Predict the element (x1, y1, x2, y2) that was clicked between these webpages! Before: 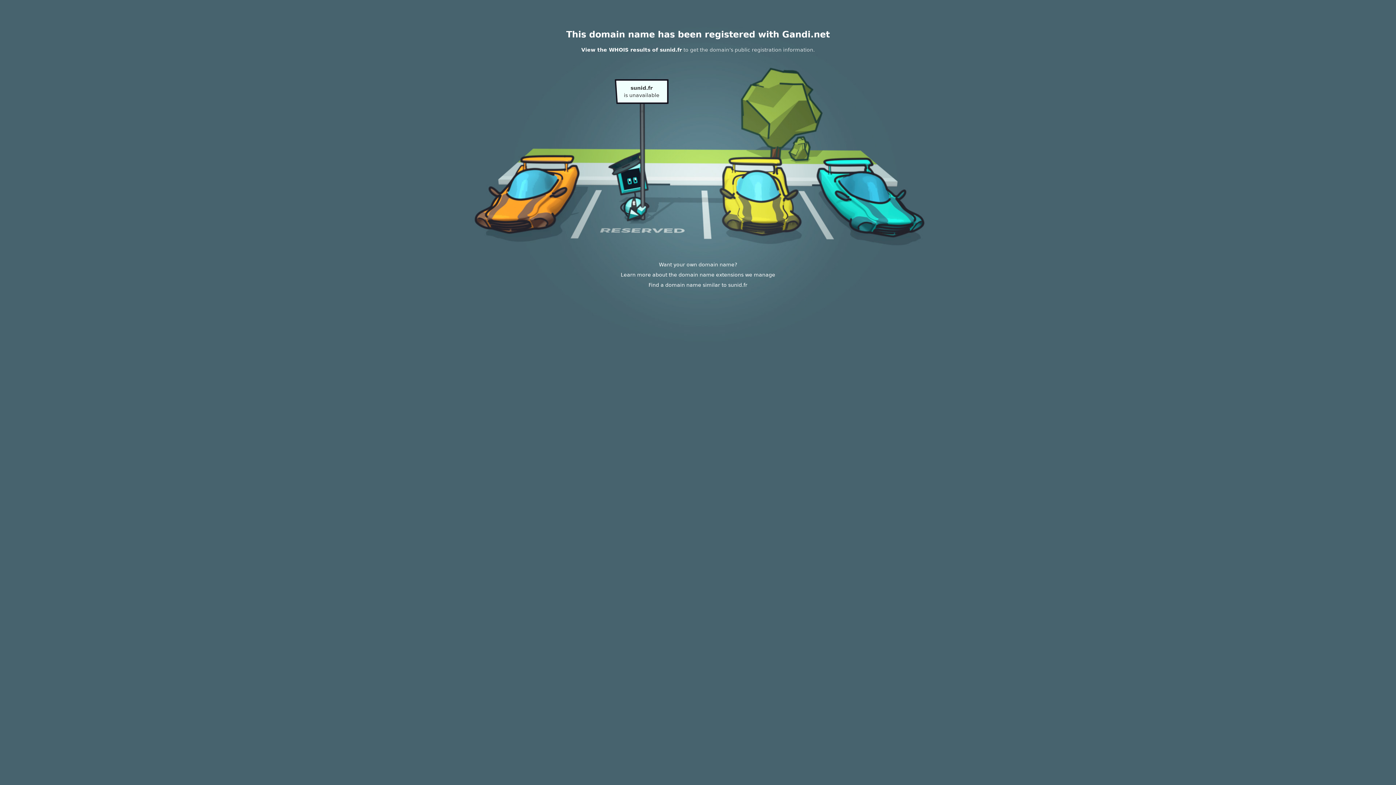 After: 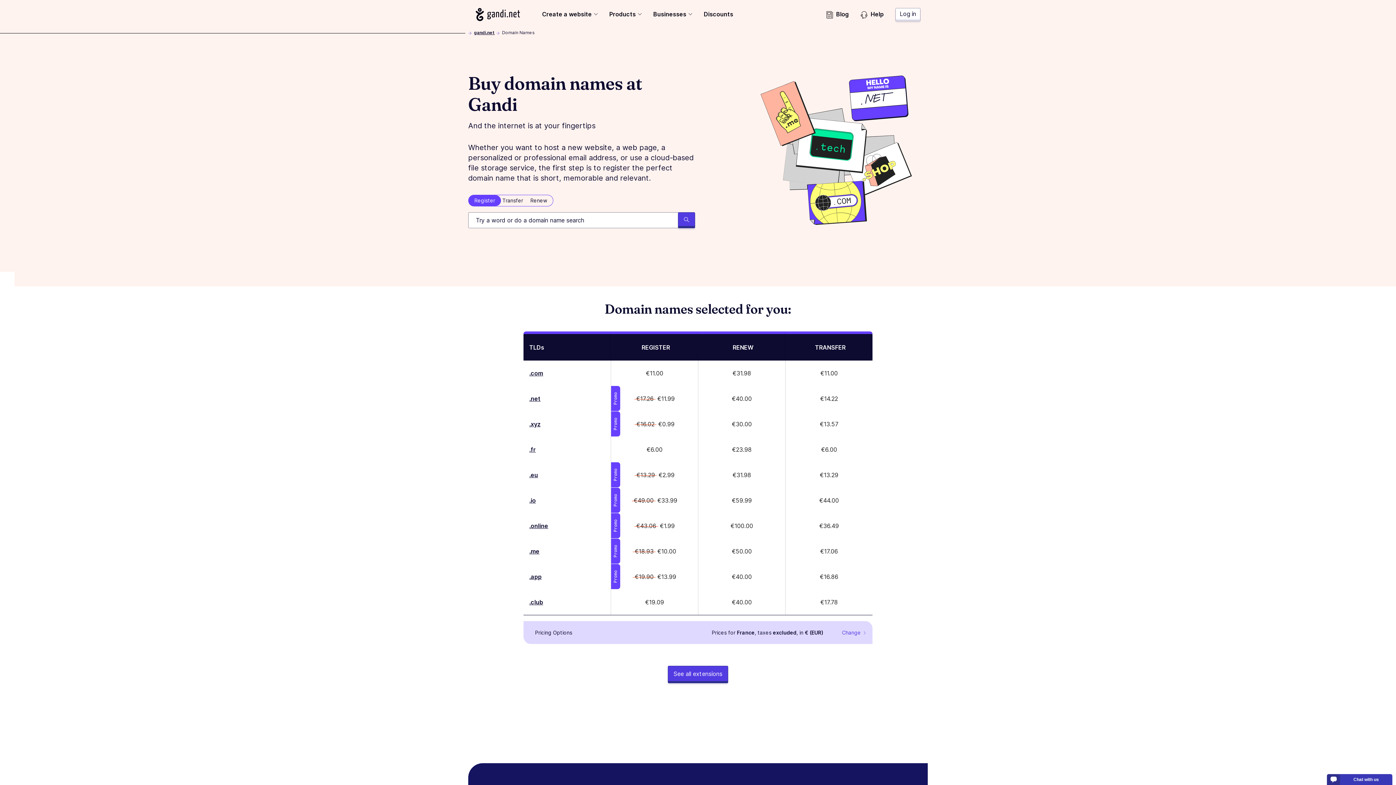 Action: label: Learn more about the domain name extensions we manage bbox: (620, 272, 775, 277)